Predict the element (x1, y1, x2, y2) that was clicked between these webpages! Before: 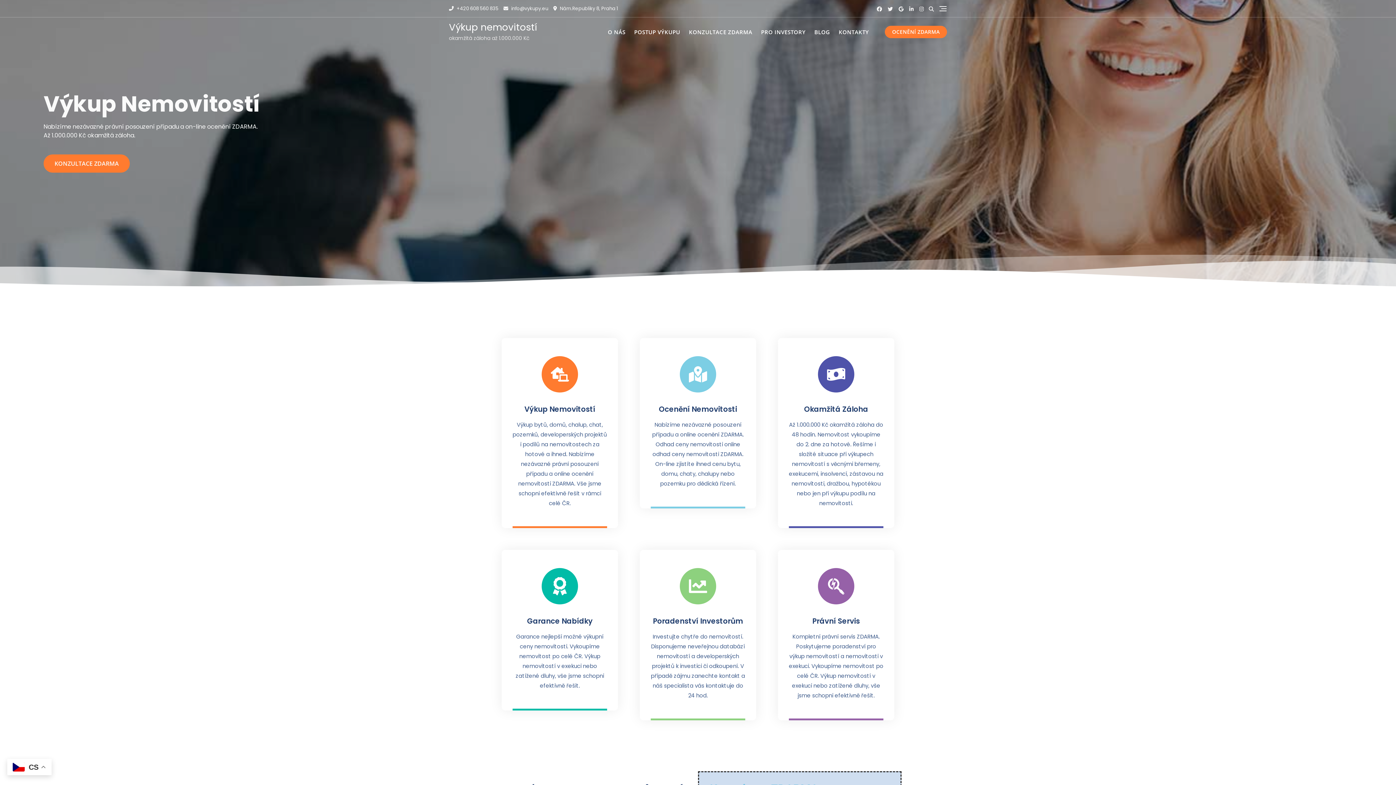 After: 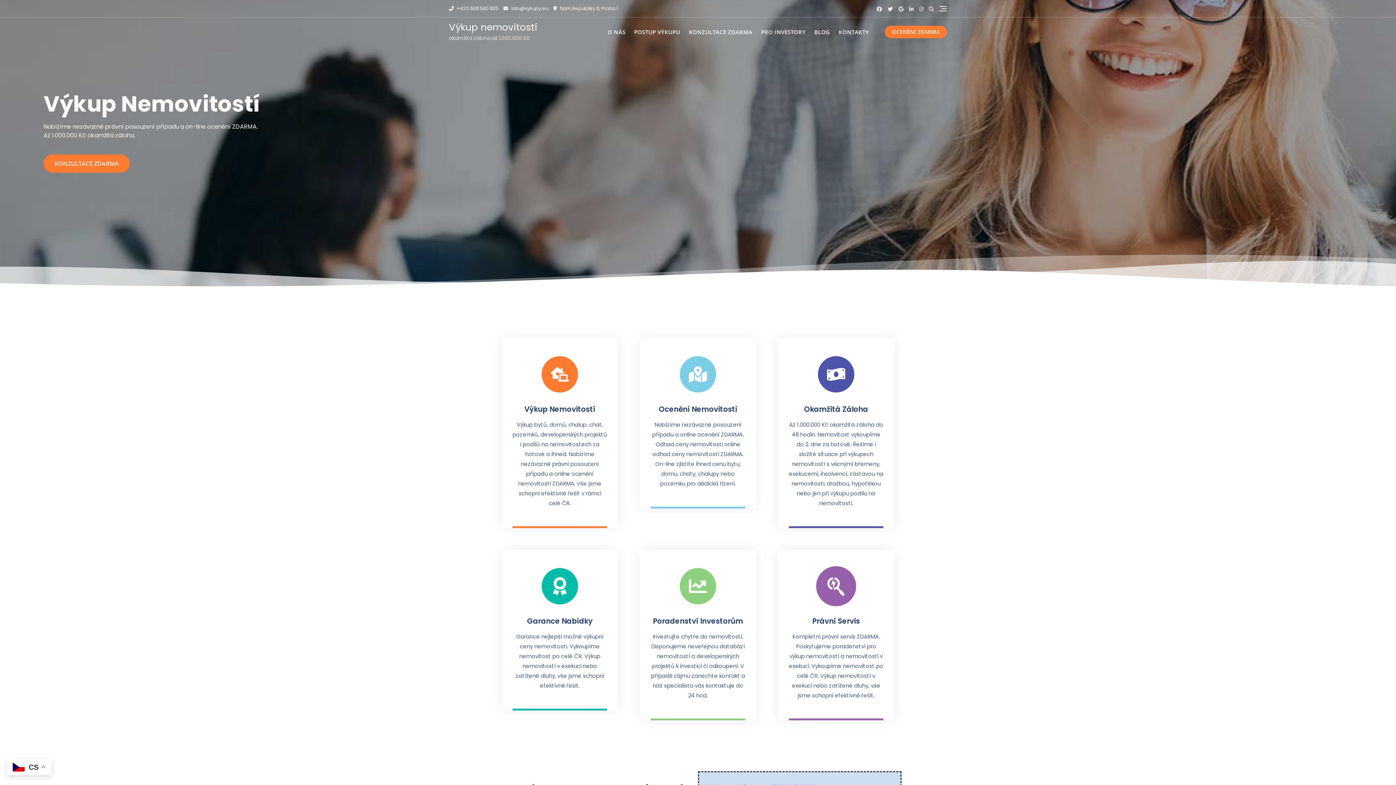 Action: bbox: (818, 568, 854, 604)